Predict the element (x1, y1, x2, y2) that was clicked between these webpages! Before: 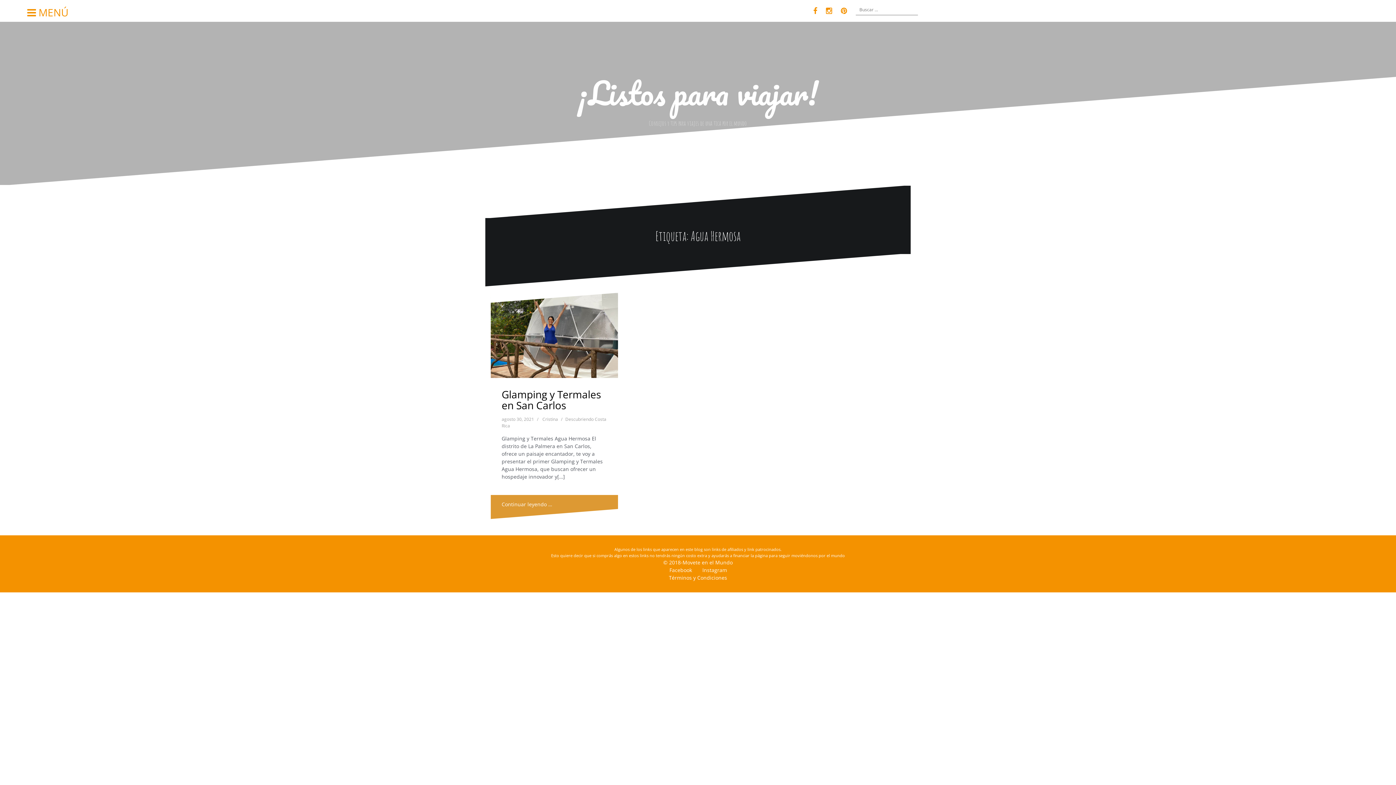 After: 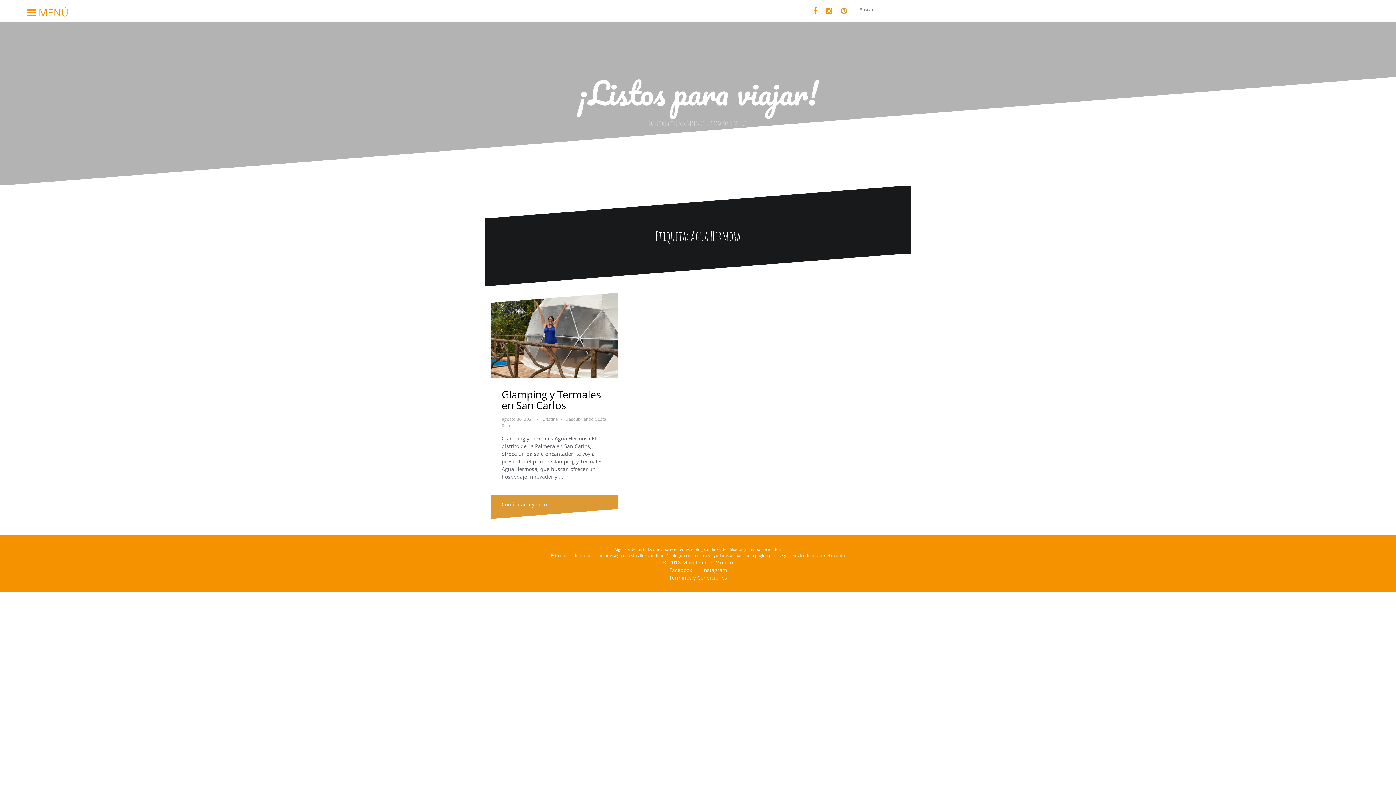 Action: label: P bbox: (837, 3, 850, 18)